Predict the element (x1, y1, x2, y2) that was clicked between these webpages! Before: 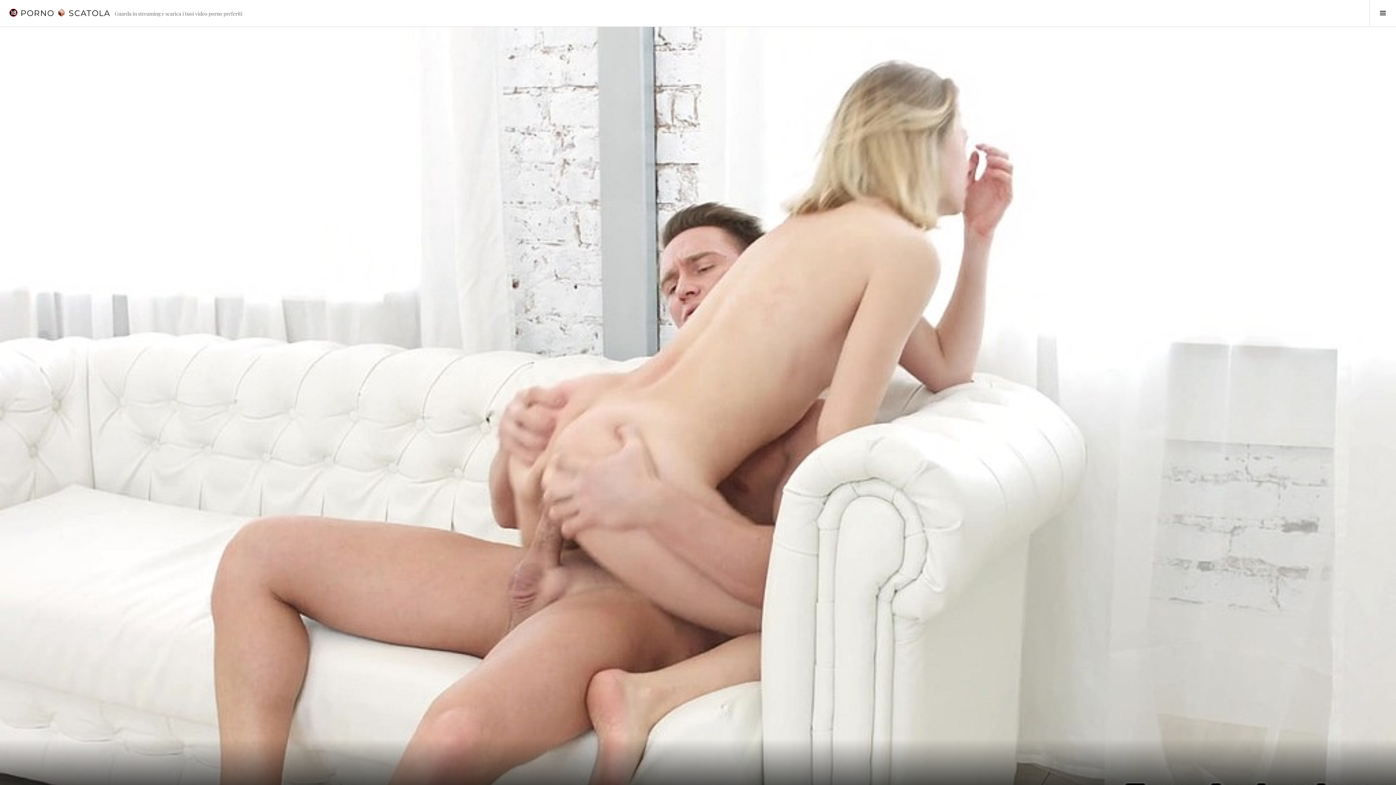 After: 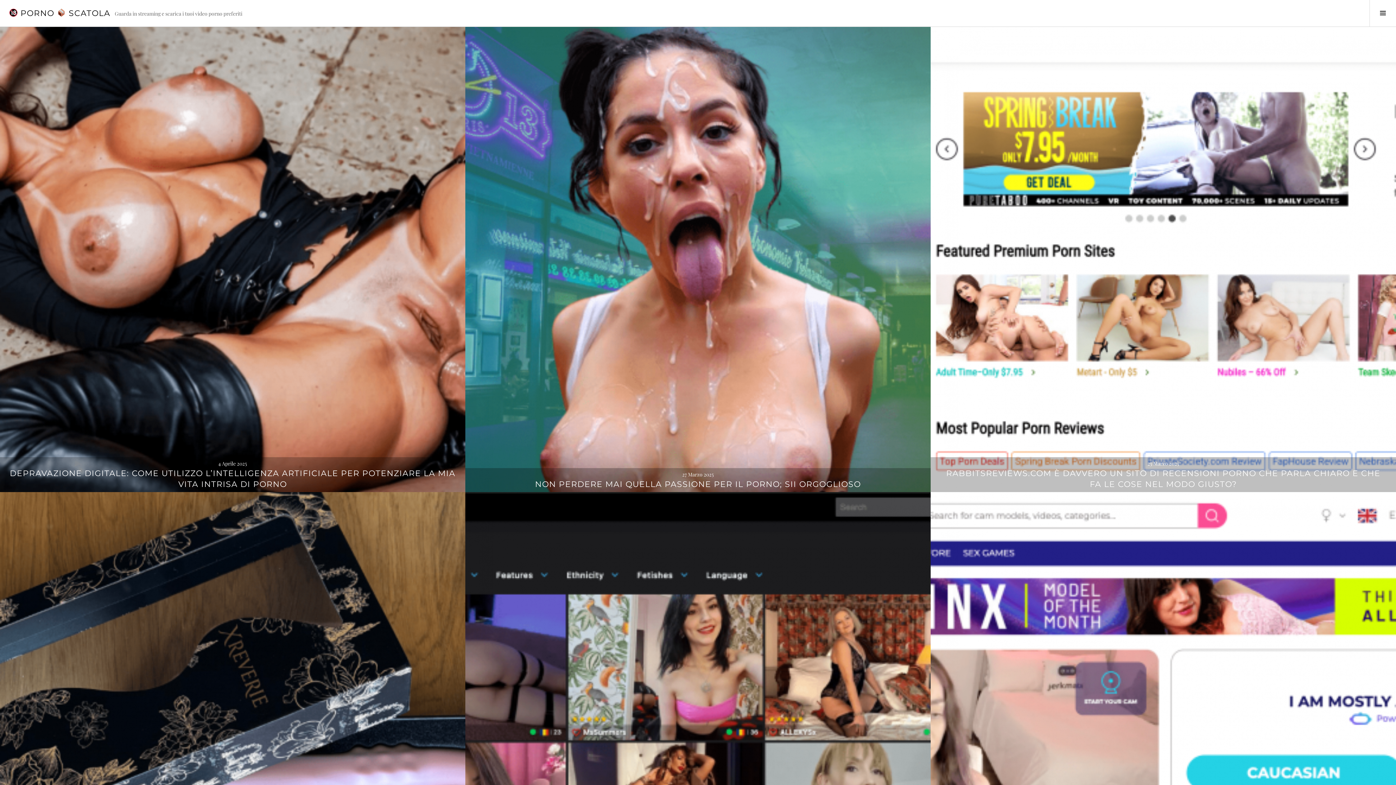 Action: label:  PORNO  SCATOLA bbox: (8, 8, 110, 18)